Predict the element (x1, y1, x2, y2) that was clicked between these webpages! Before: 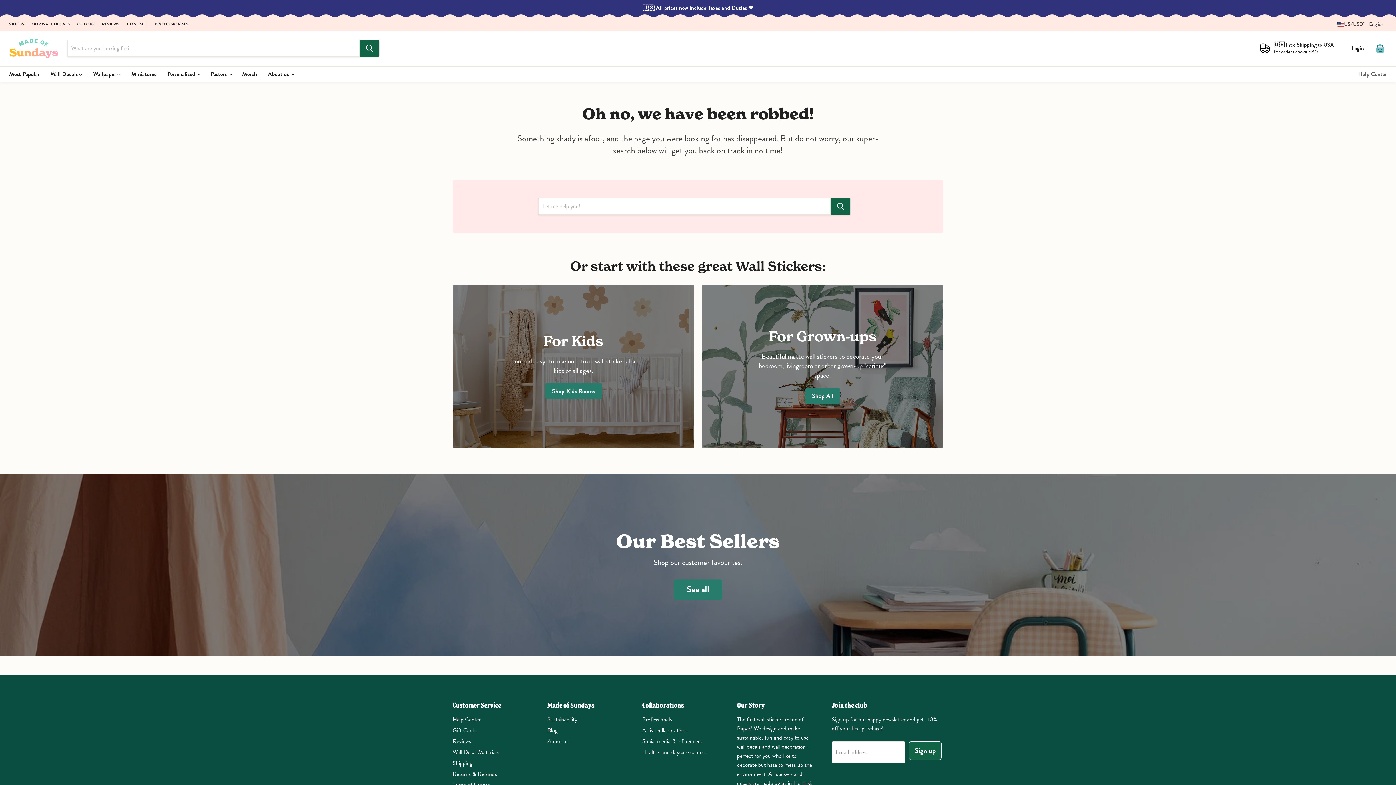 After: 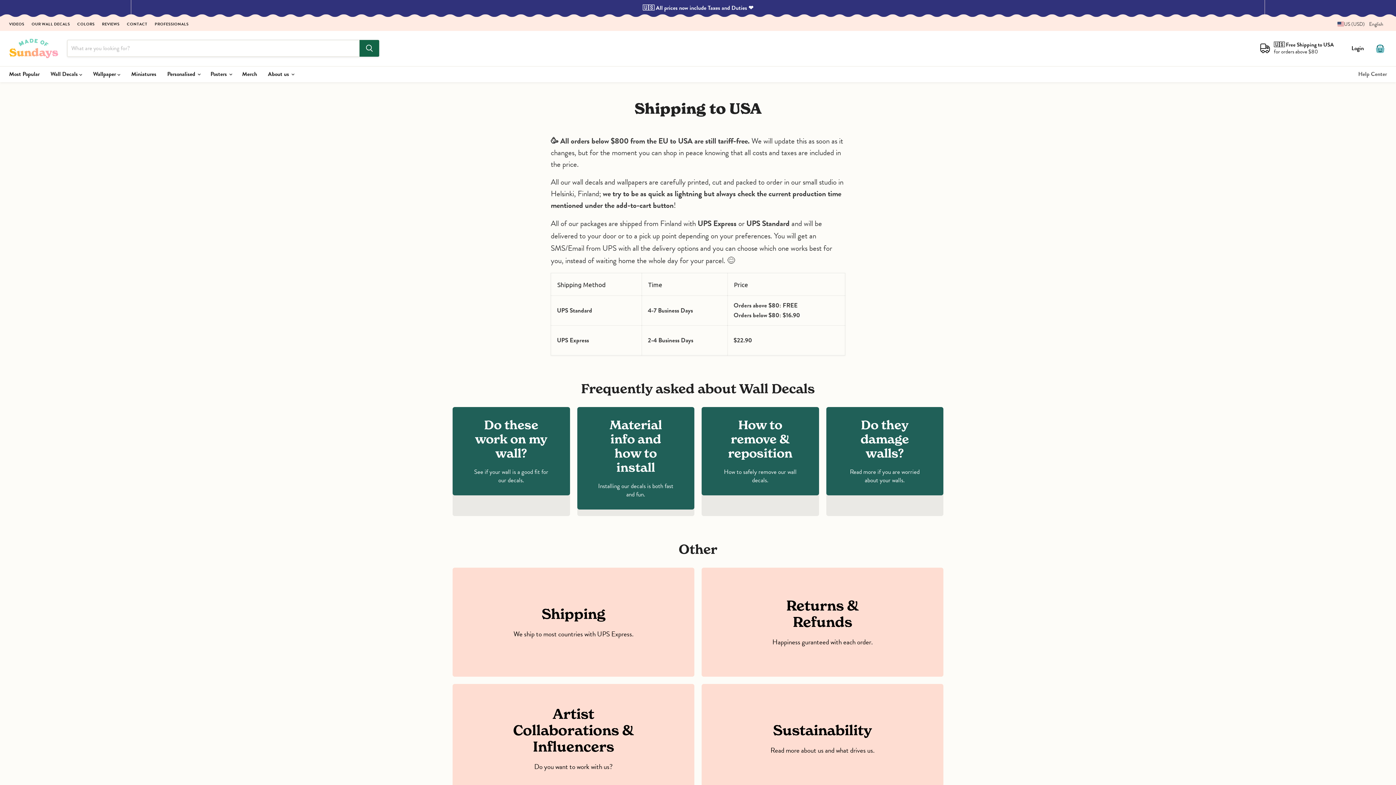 Action: bbox: (452, 759, 472, 768) label: Shipping